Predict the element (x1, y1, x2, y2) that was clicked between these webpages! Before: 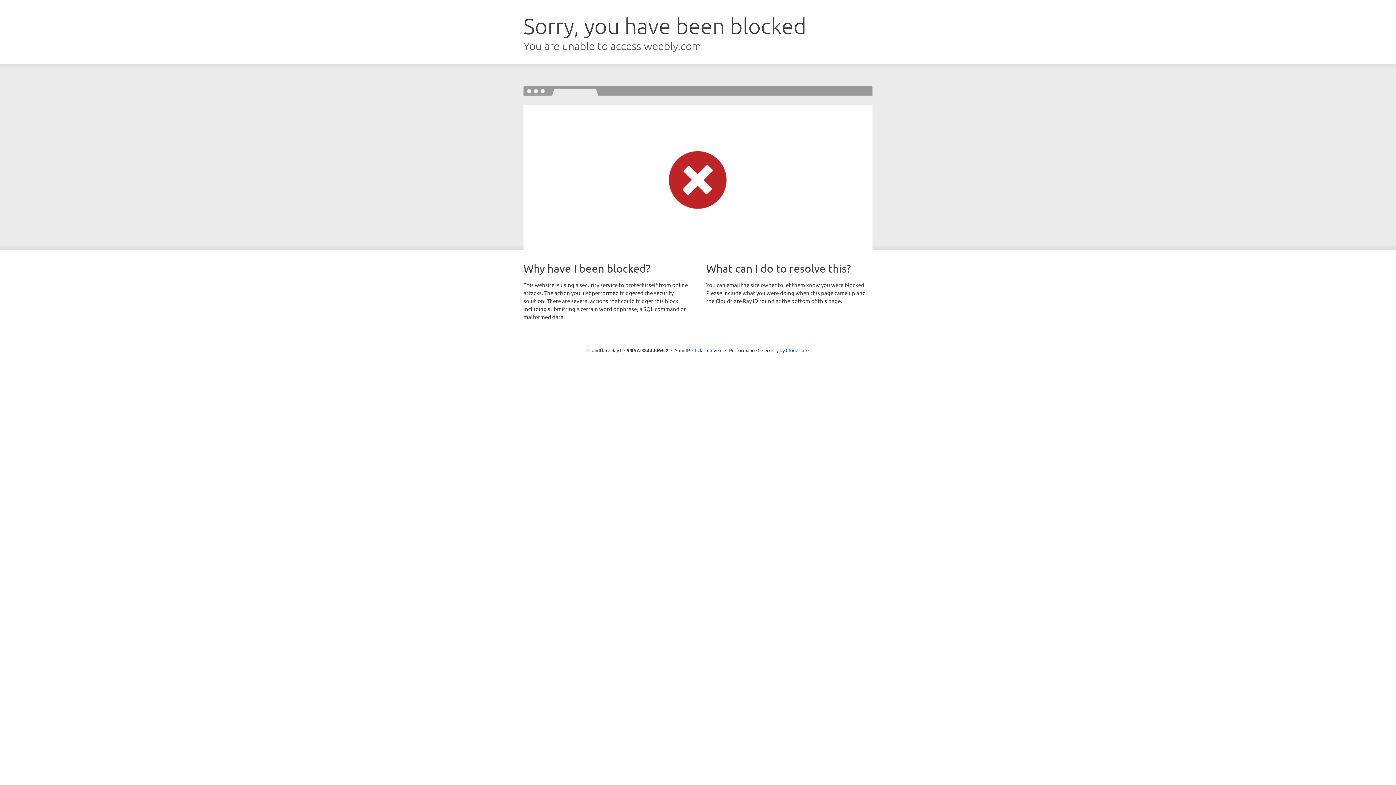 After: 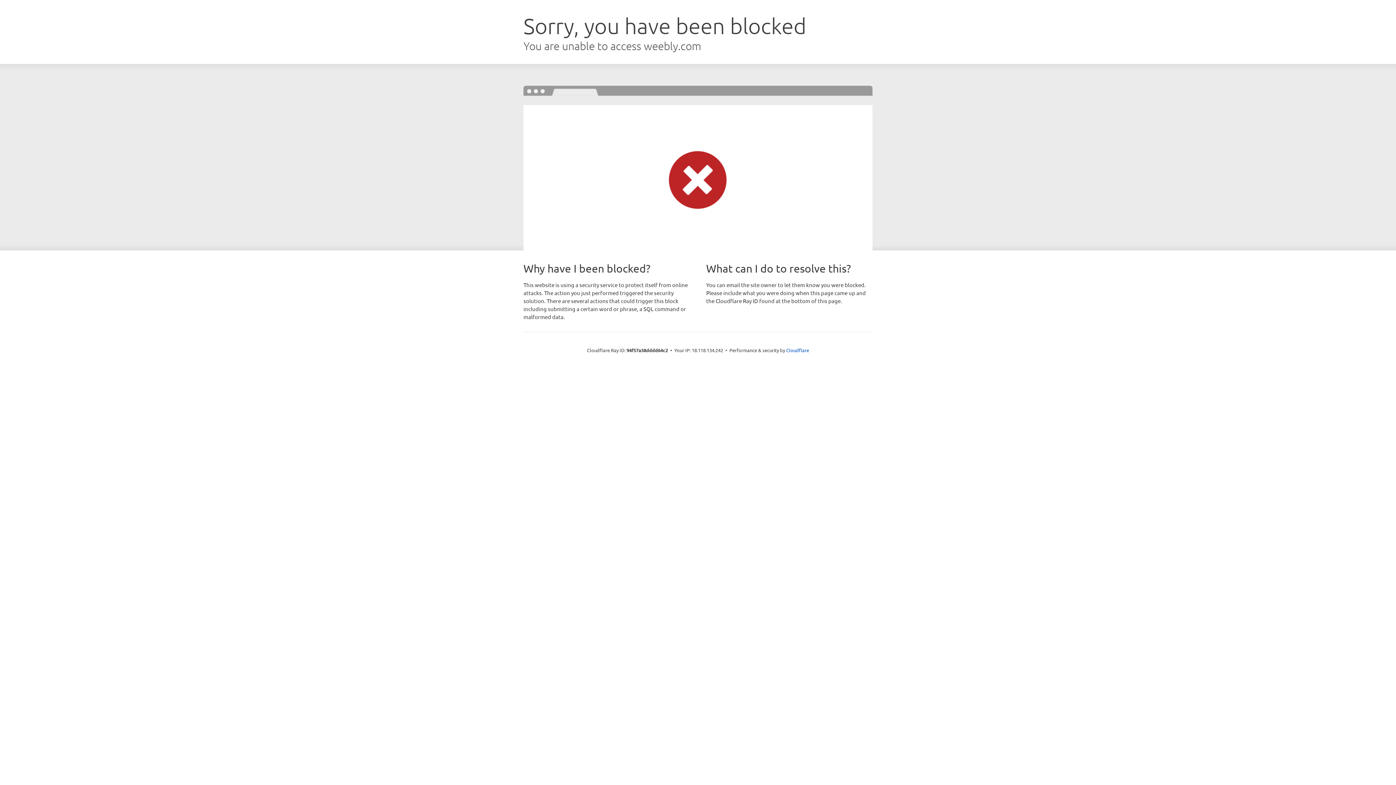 Action: bbox: (692, 346, 722, 353) label: Click to reveal